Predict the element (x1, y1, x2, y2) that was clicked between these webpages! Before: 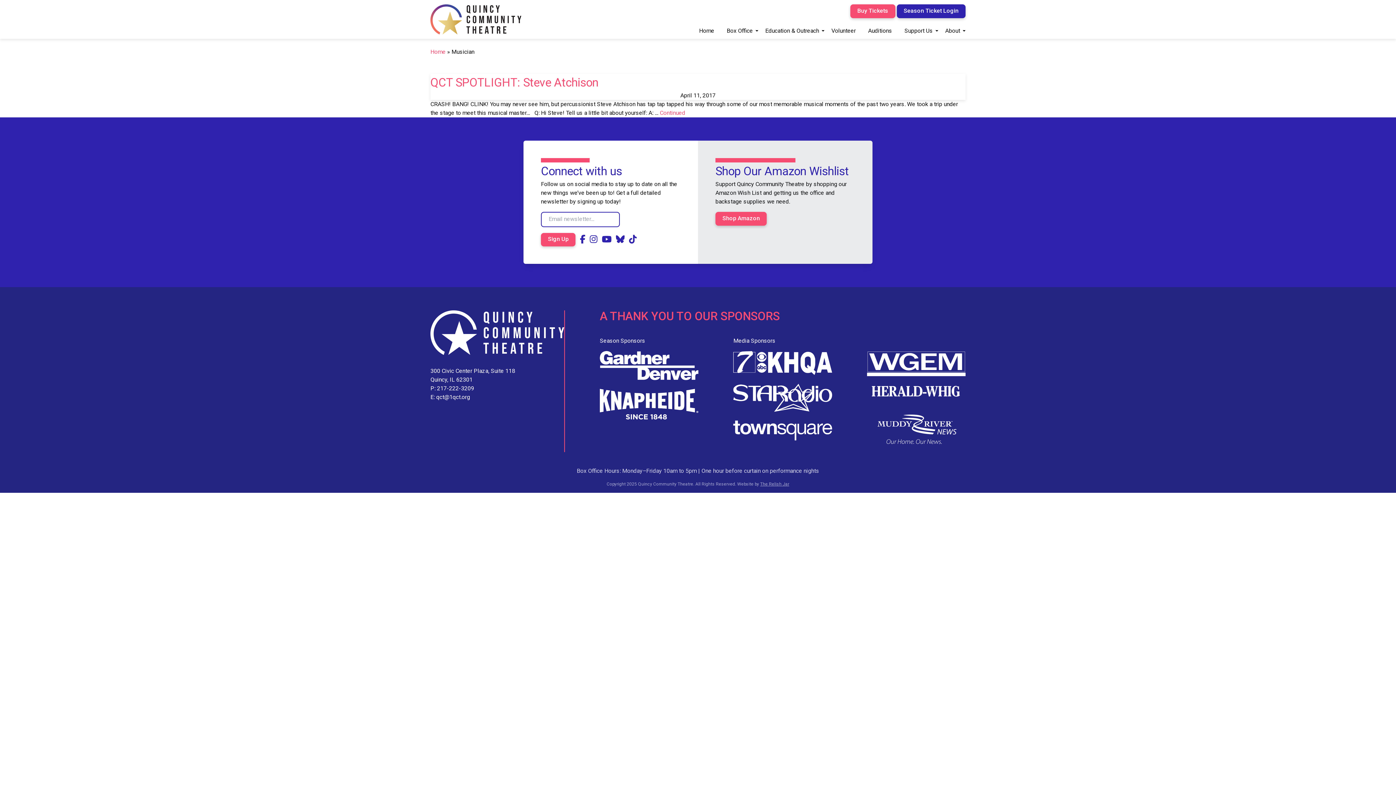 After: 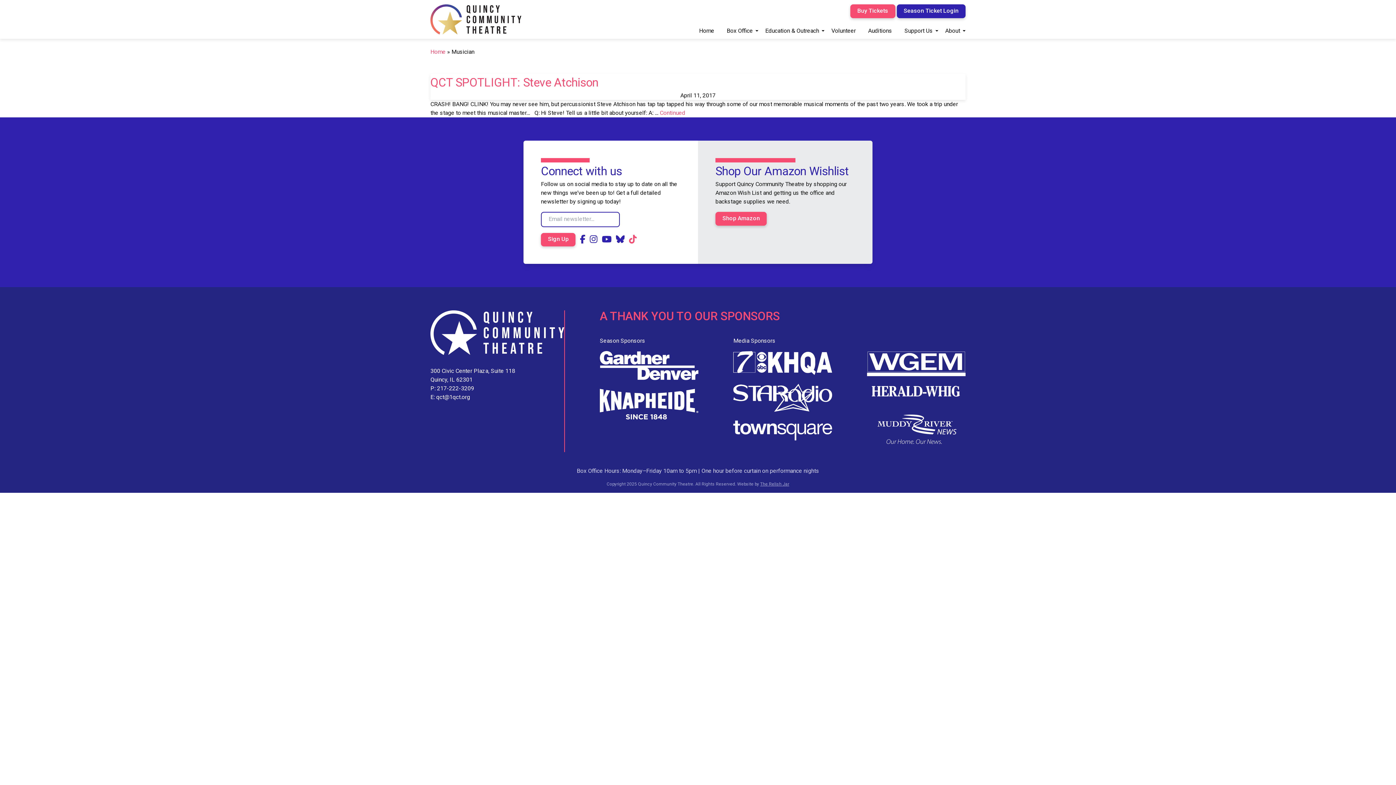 Action: bbox: (629, 234, 636, 244)